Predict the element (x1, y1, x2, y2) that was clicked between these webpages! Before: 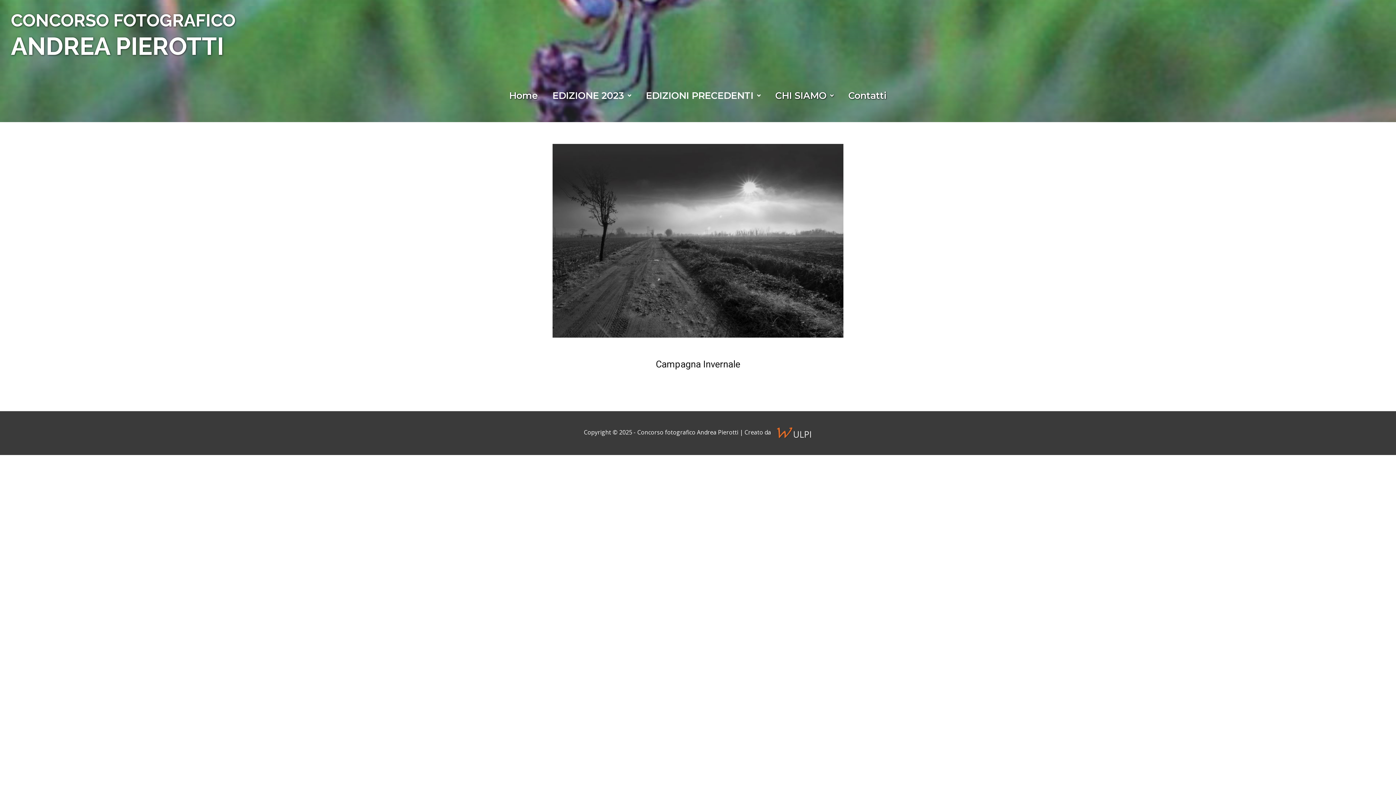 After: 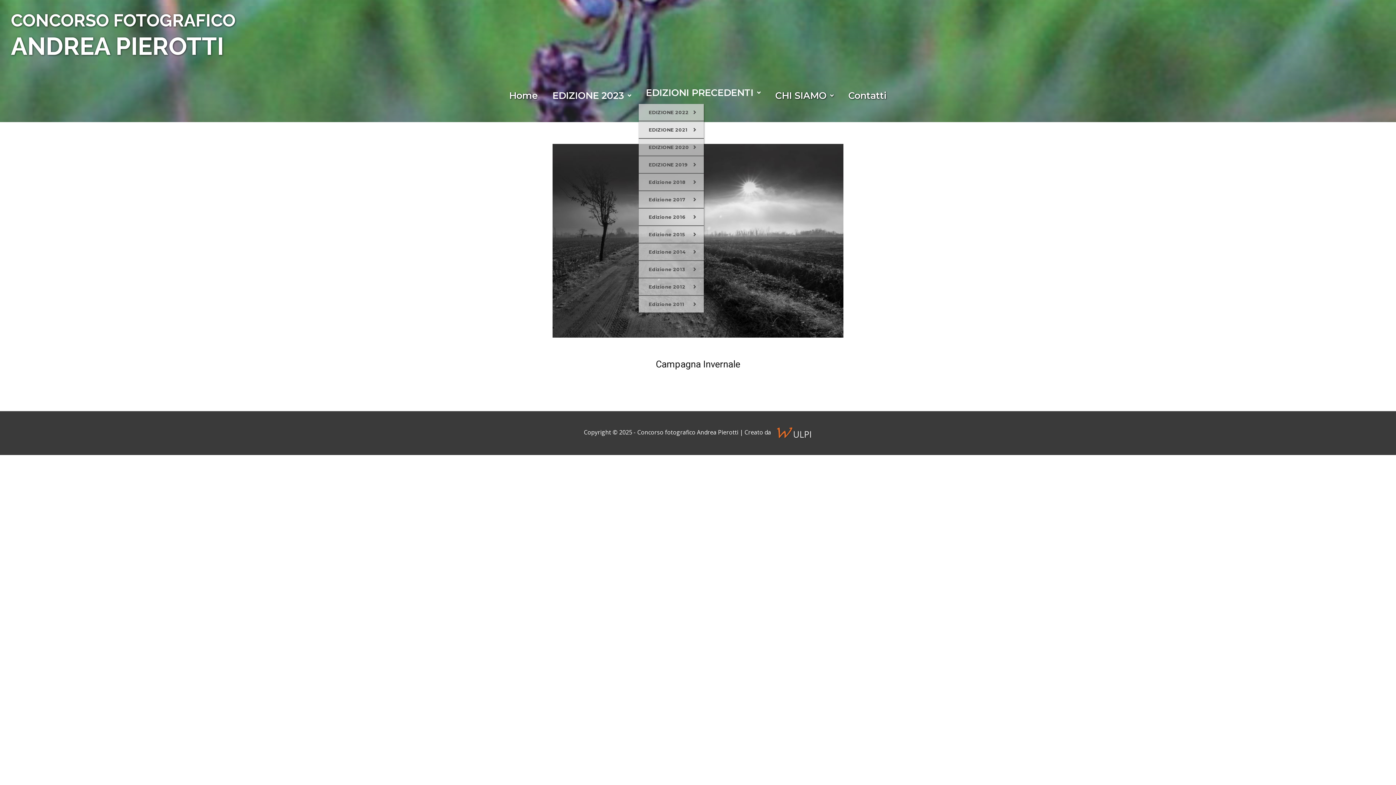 Action: label: EDIZIONI PRECEDENTI bbox: (638, 87, 768, 104)